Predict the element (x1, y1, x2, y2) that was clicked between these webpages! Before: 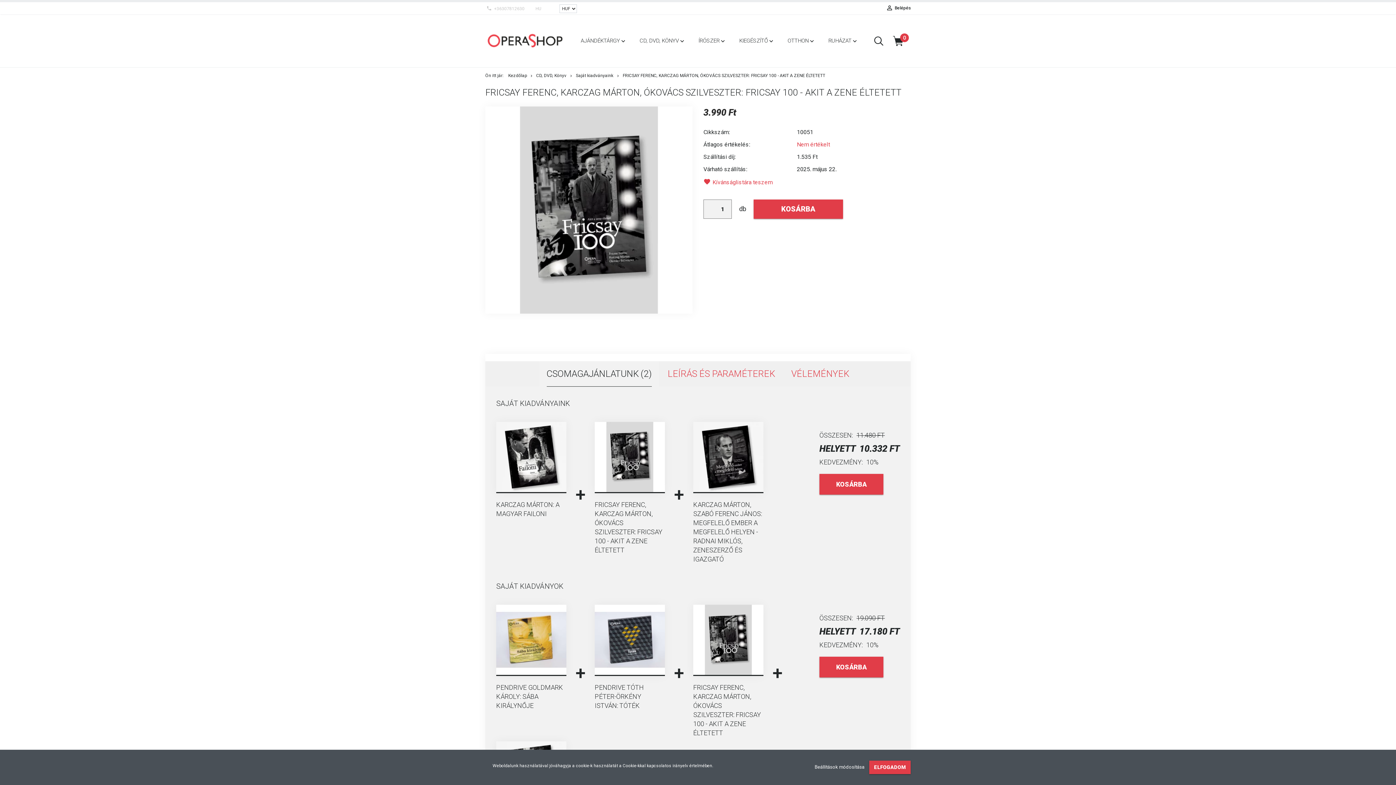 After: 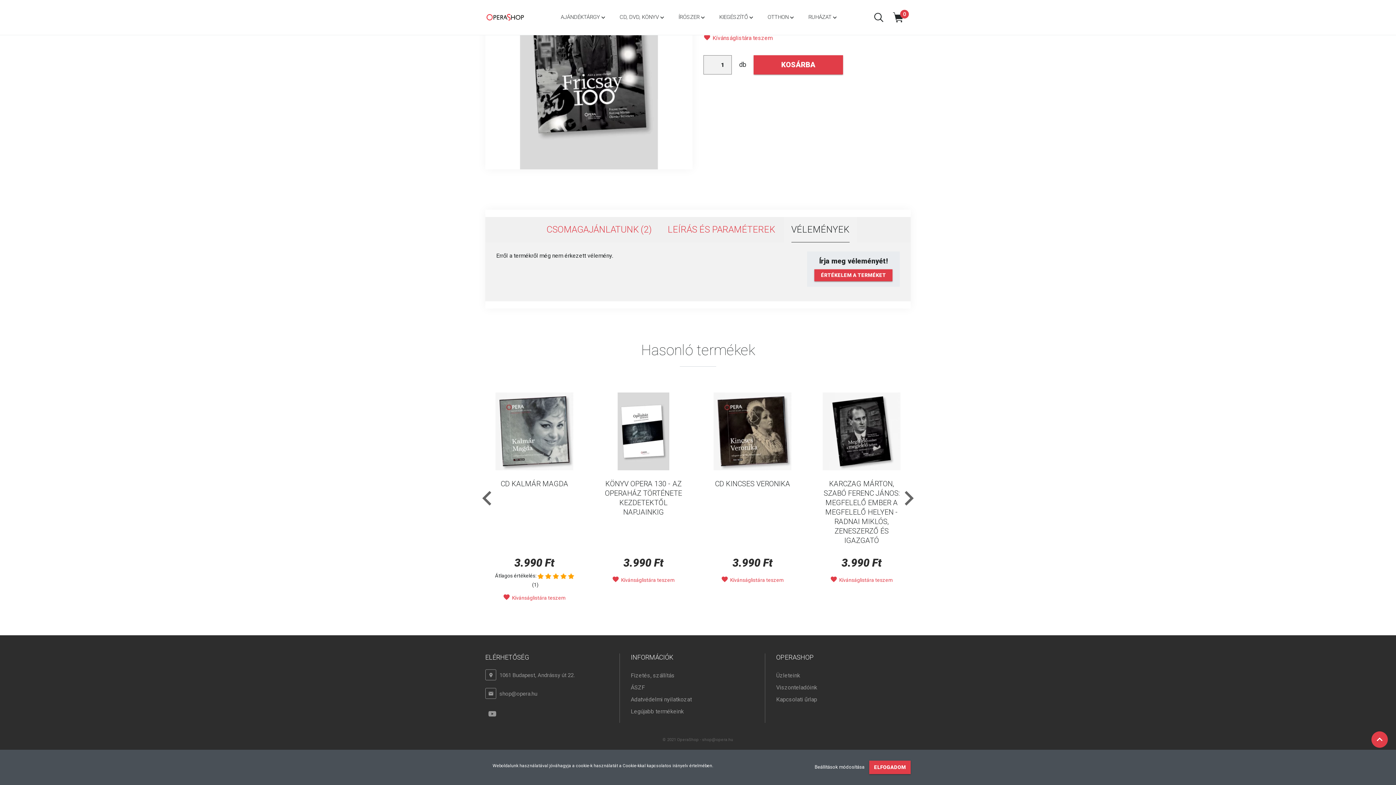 Action: bbox: (797, 141, 830, 147) label: Nem értékelt